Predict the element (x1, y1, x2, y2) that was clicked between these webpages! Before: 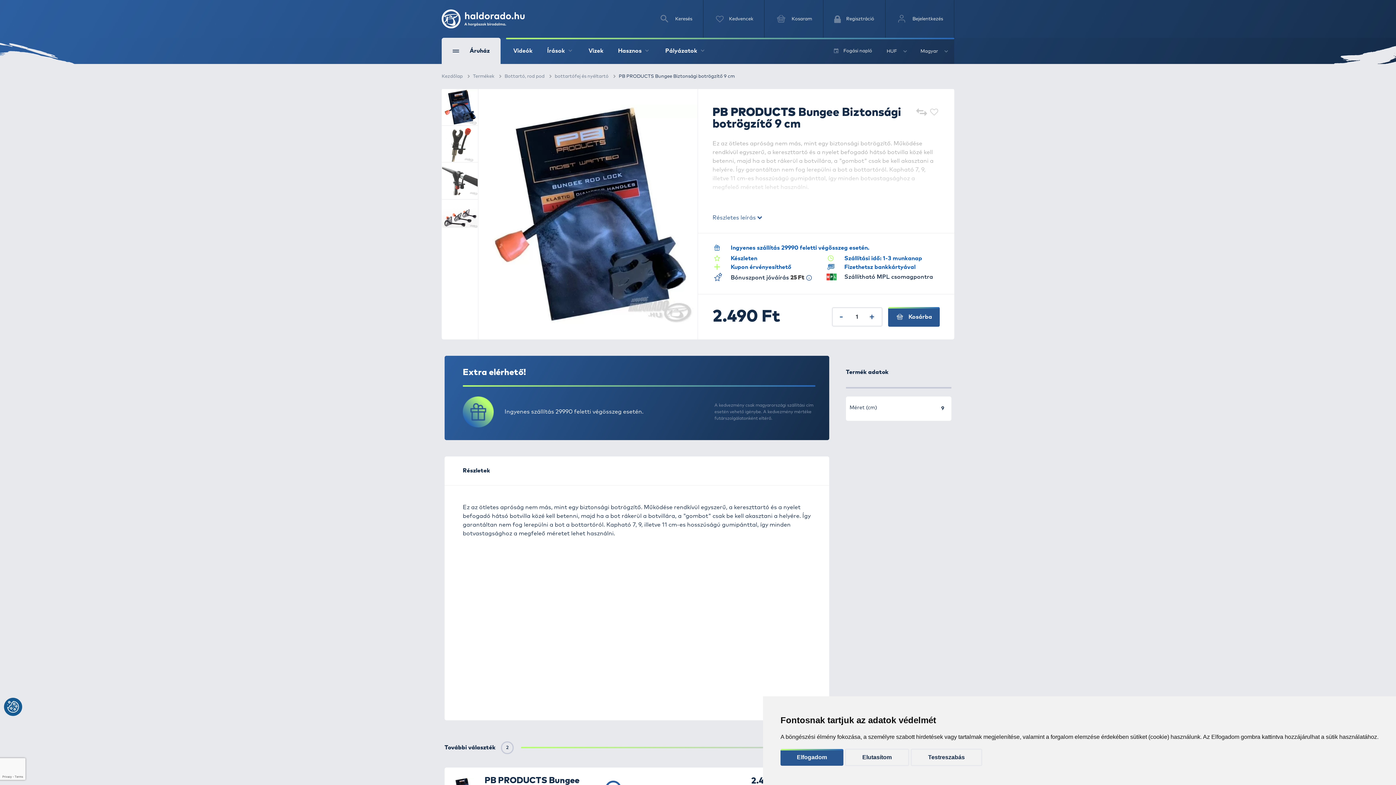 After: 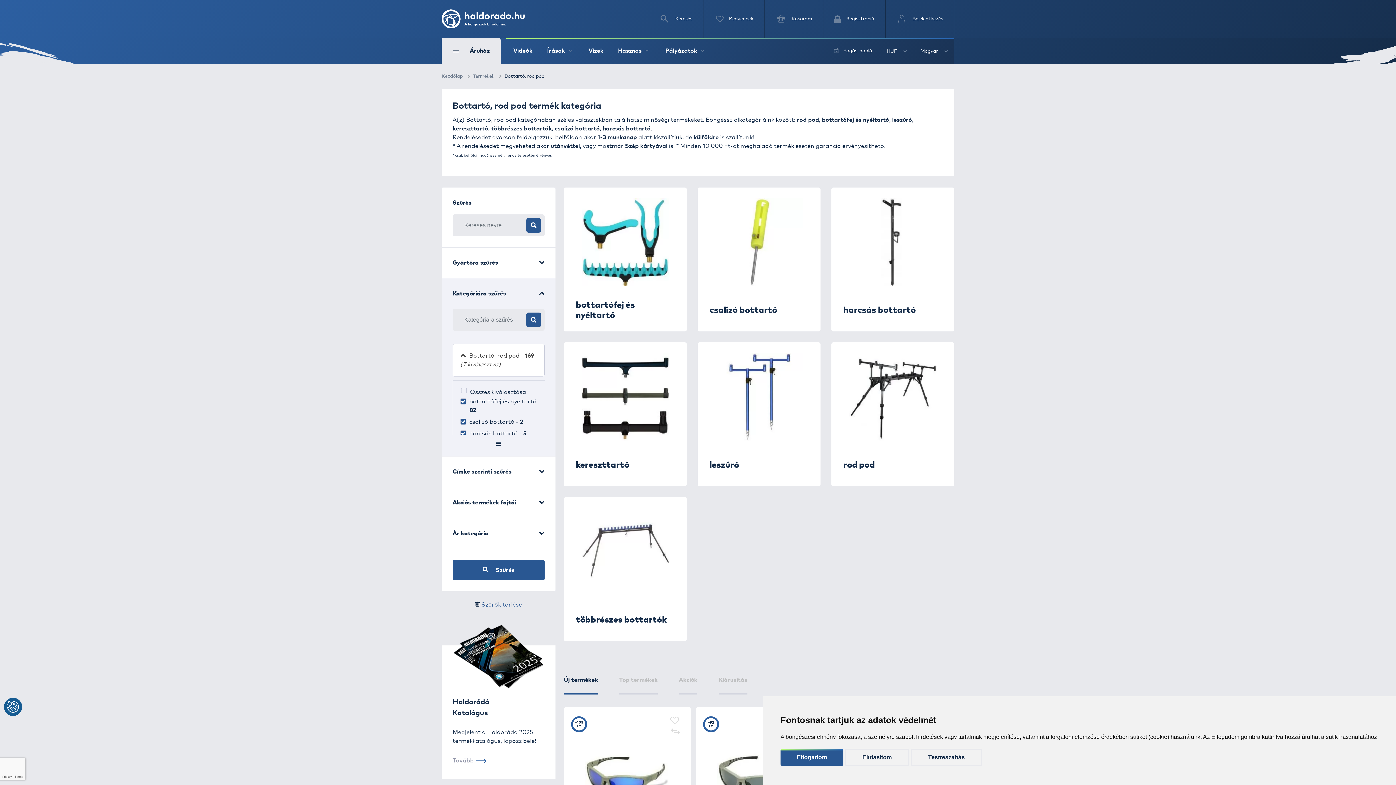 Action: bbox: (504, 74, 544, 78) label: Bottartó, rod pod